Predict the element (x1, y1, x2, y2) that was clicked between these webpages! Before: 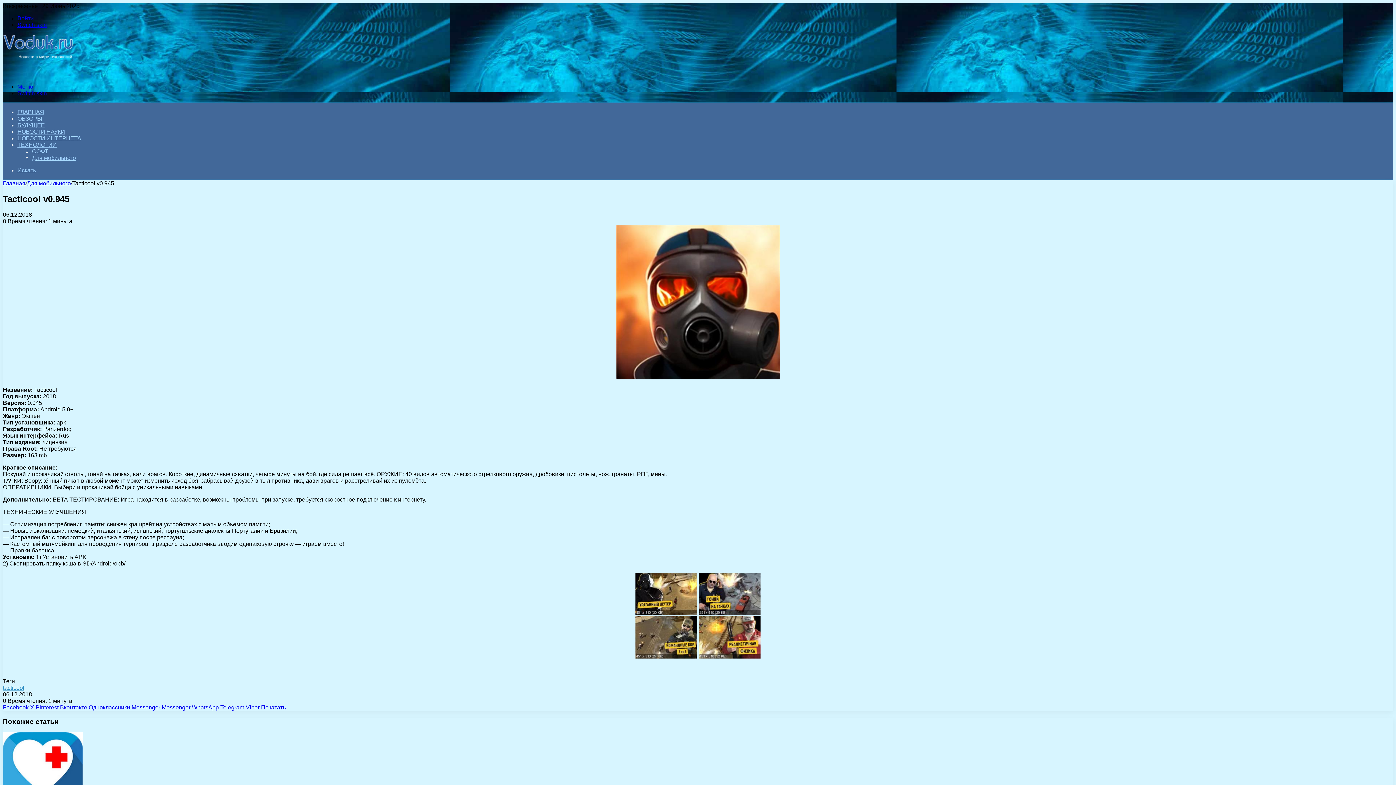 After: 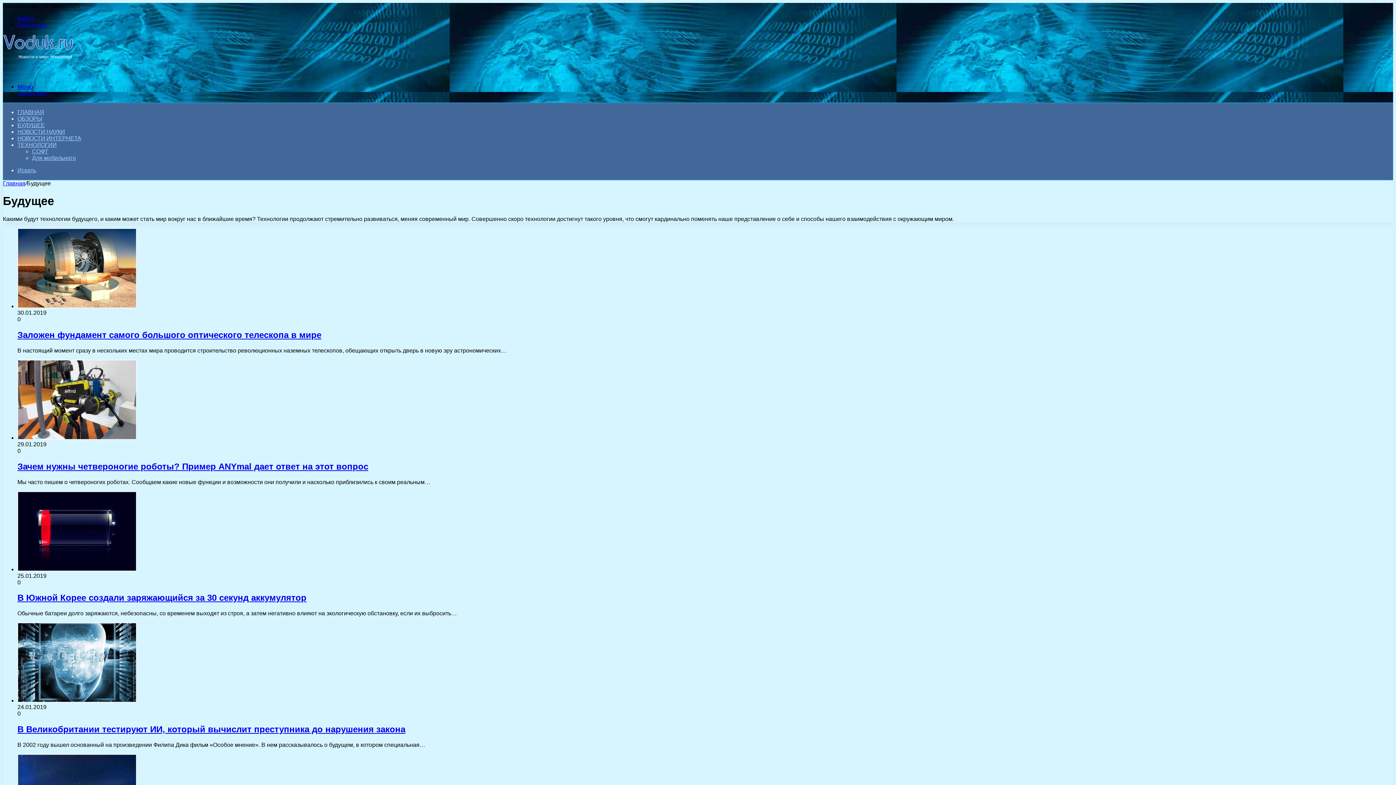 Action: bbox: (17, 122, 44, 128) label: БУДУЩЕЕ